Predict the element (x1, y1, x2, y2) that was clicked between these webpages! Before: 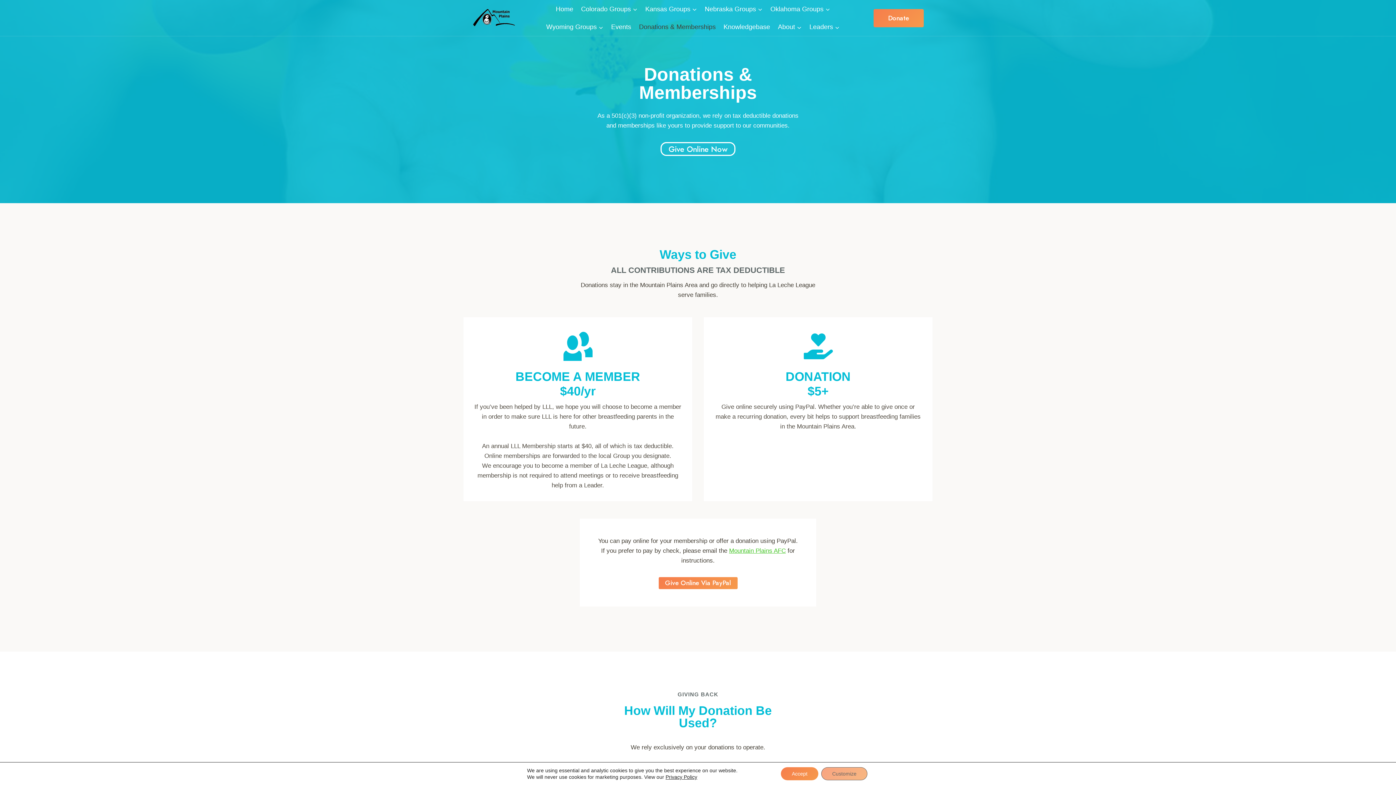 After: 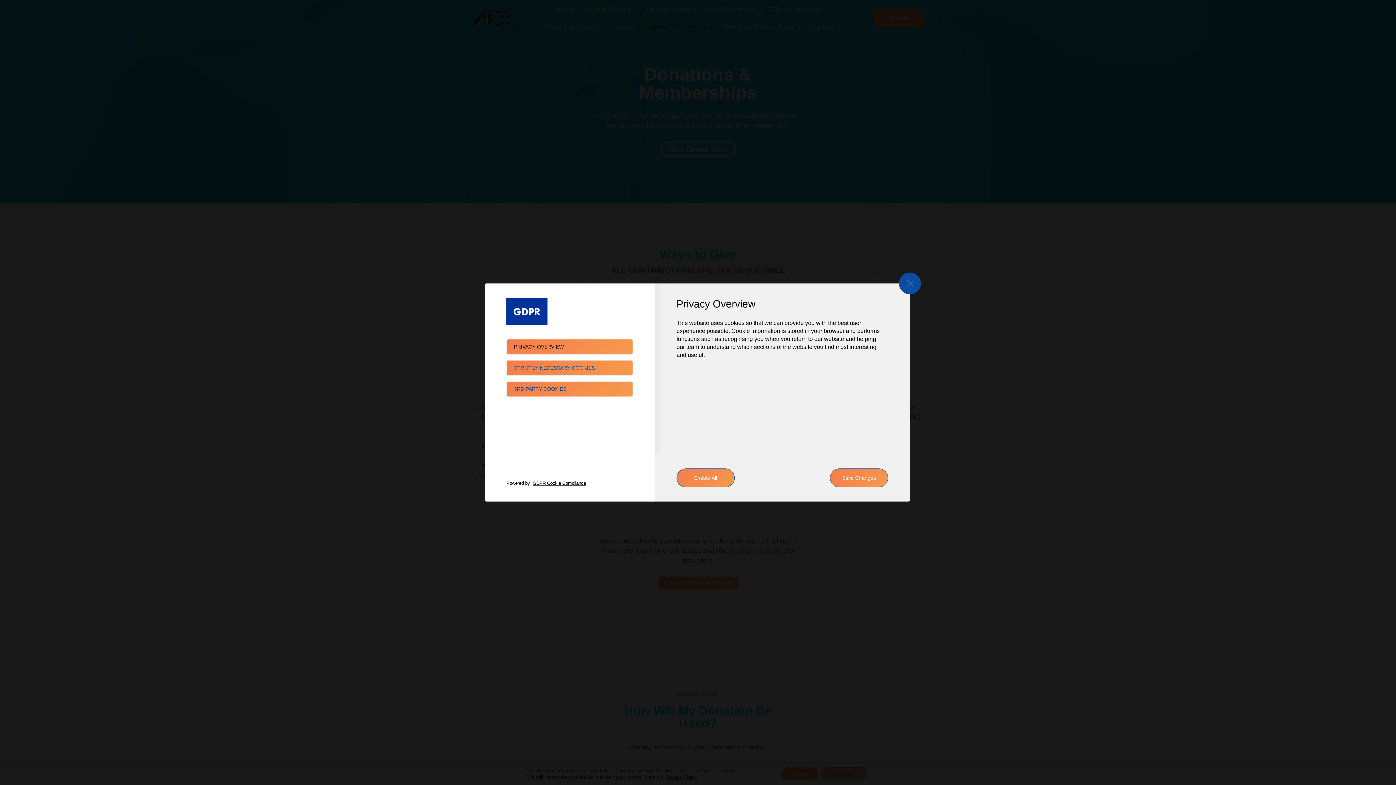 Action: bbox: (821, 767, 867, 780) label: Customize